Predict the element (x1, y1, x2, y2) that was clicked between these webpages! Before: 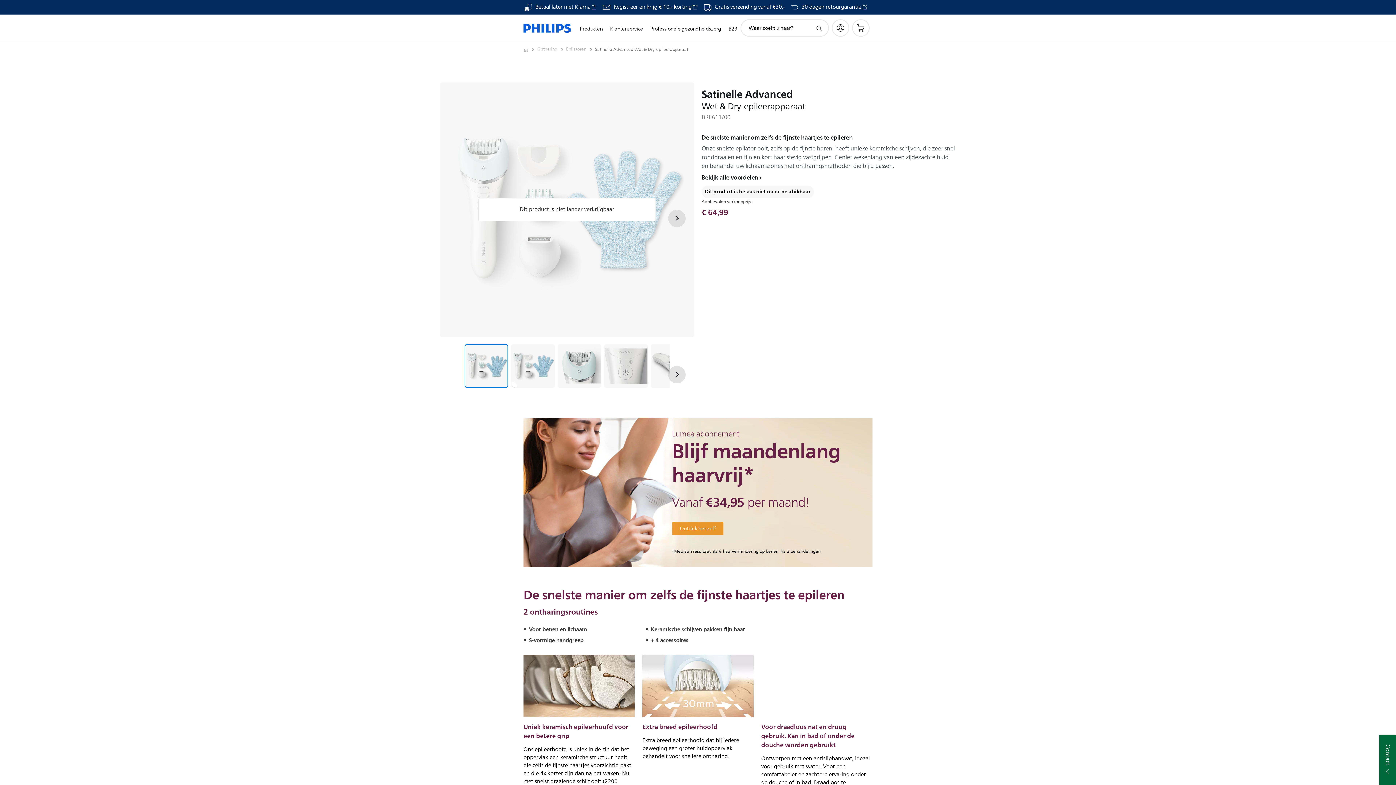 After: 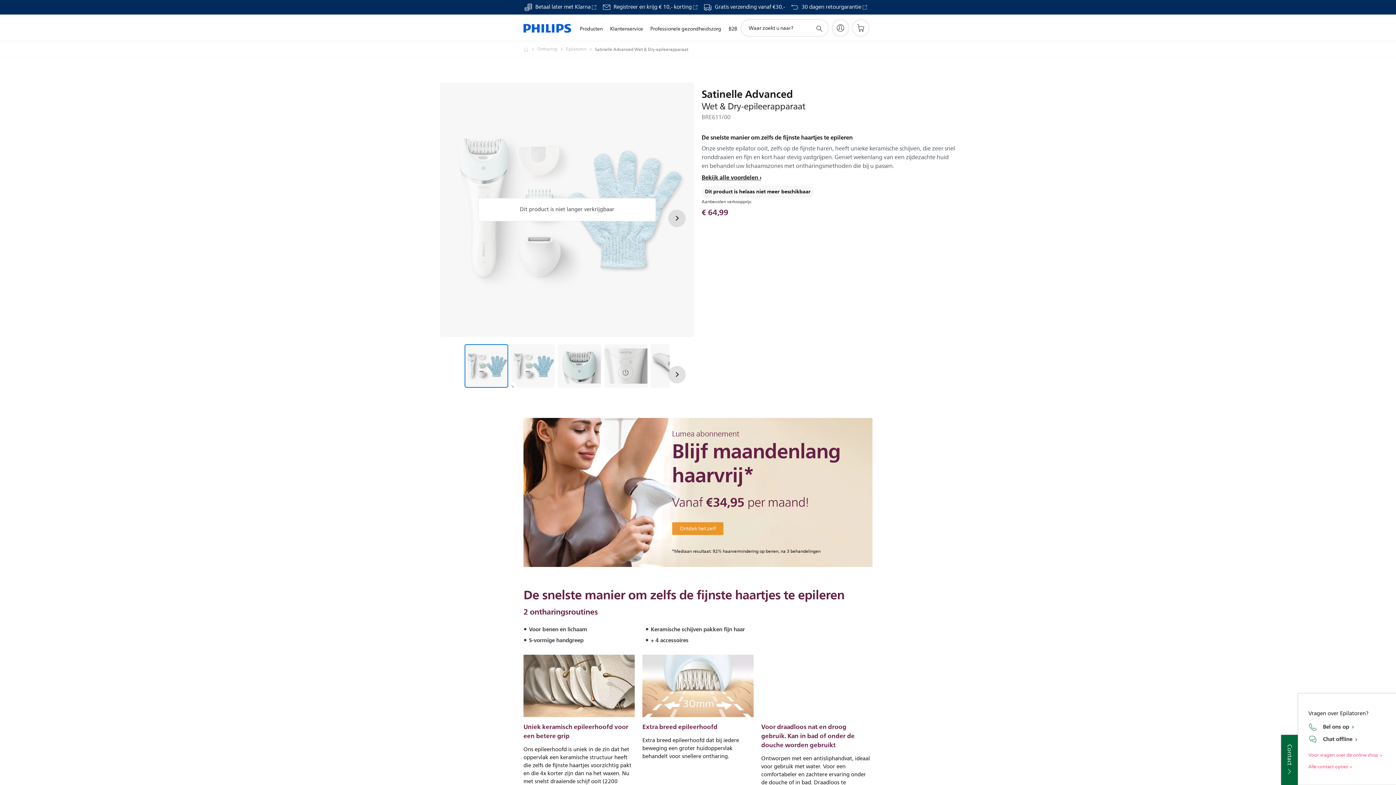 Action: label: Contact bbox: (1379, 735, 1396, 785)